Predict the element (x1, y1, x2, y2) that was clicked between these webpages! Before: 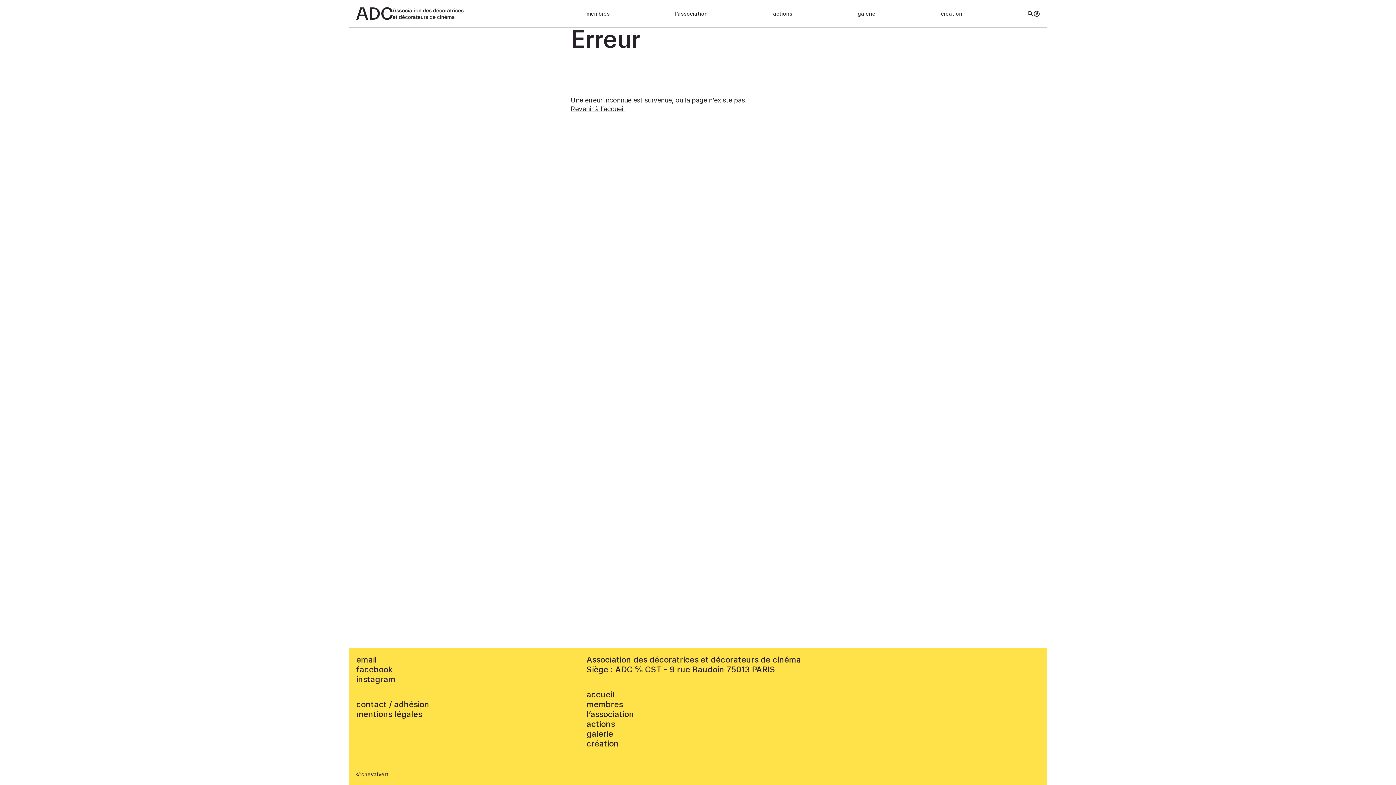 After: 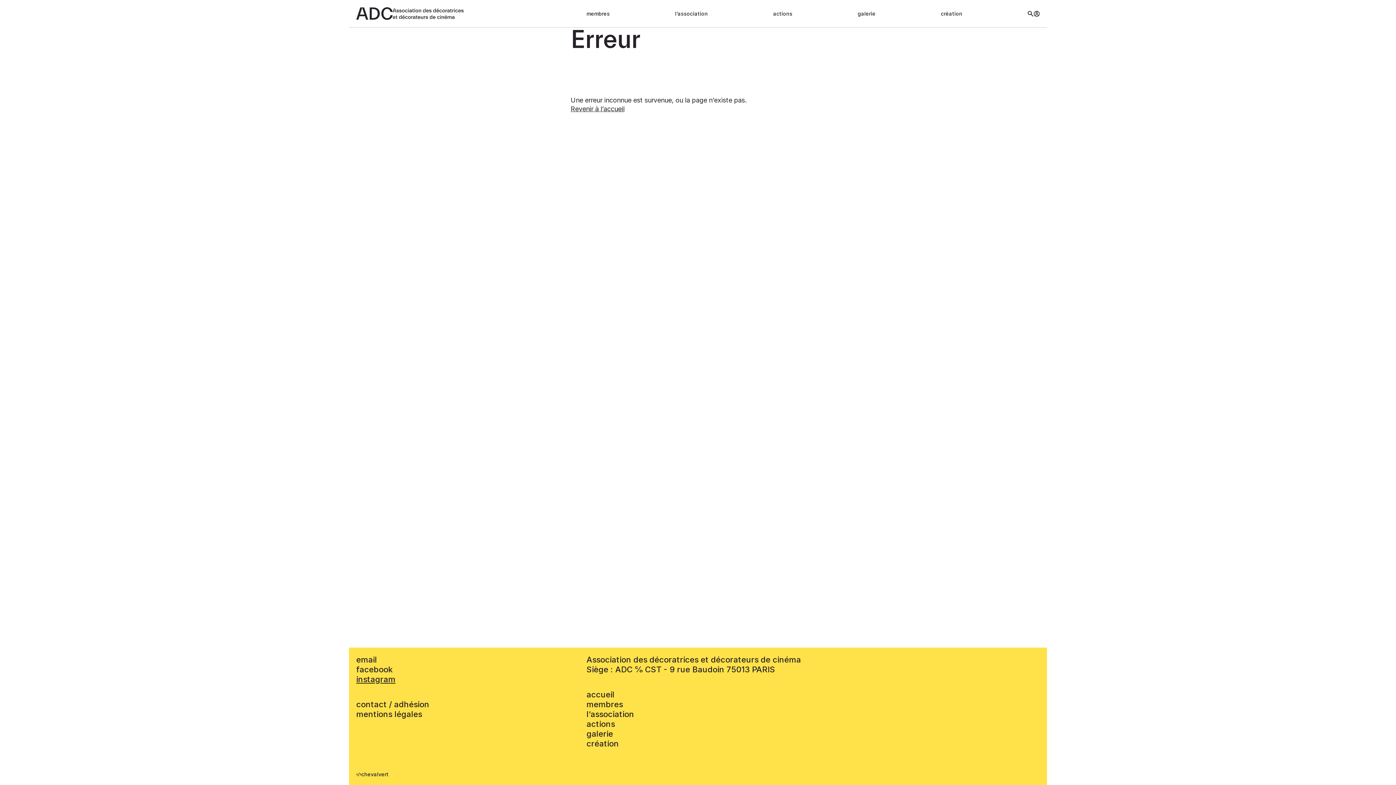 Action: bbox: (356, 674, 395, 684) label: instagram